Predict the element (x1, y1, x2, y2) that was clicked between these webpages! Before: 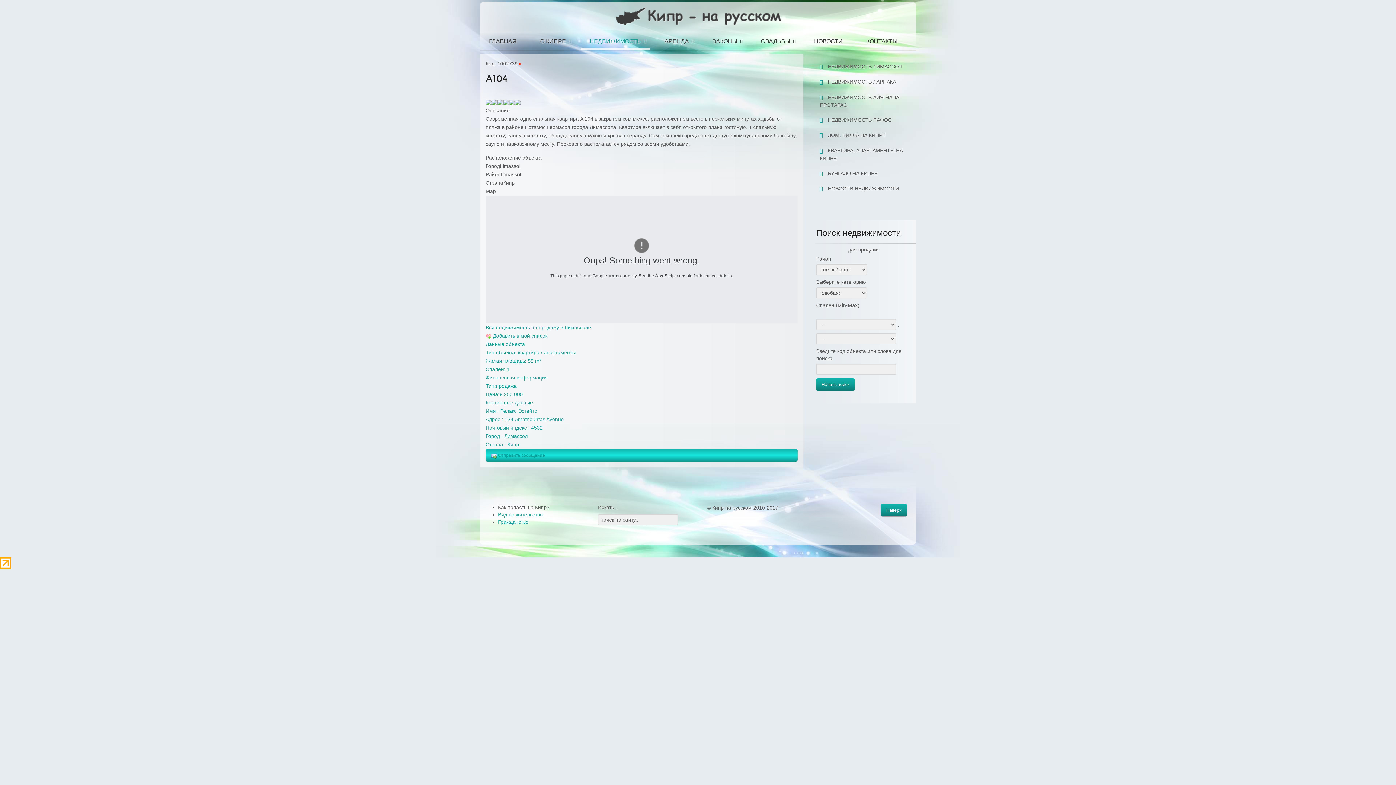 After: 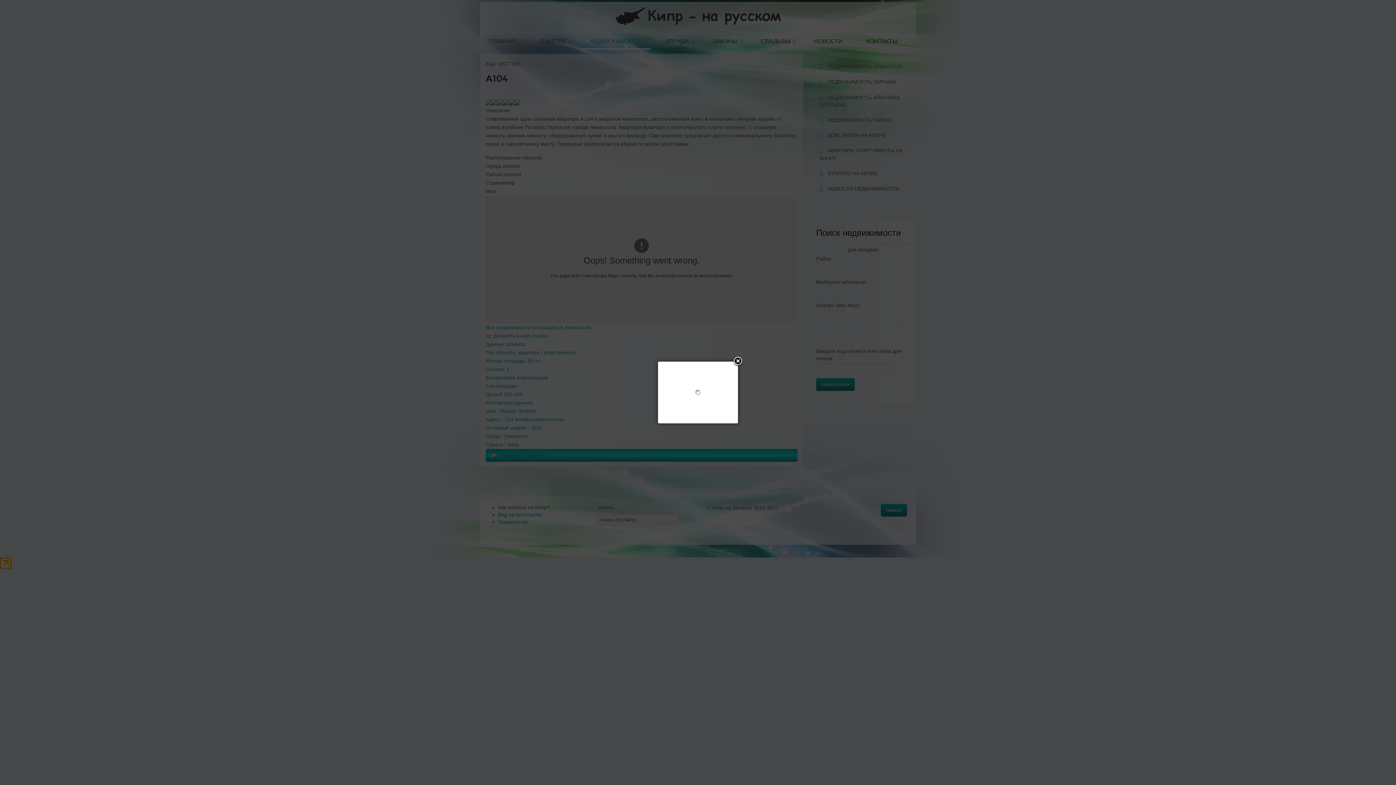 Action: bbox: (514, 99, 520, 105)